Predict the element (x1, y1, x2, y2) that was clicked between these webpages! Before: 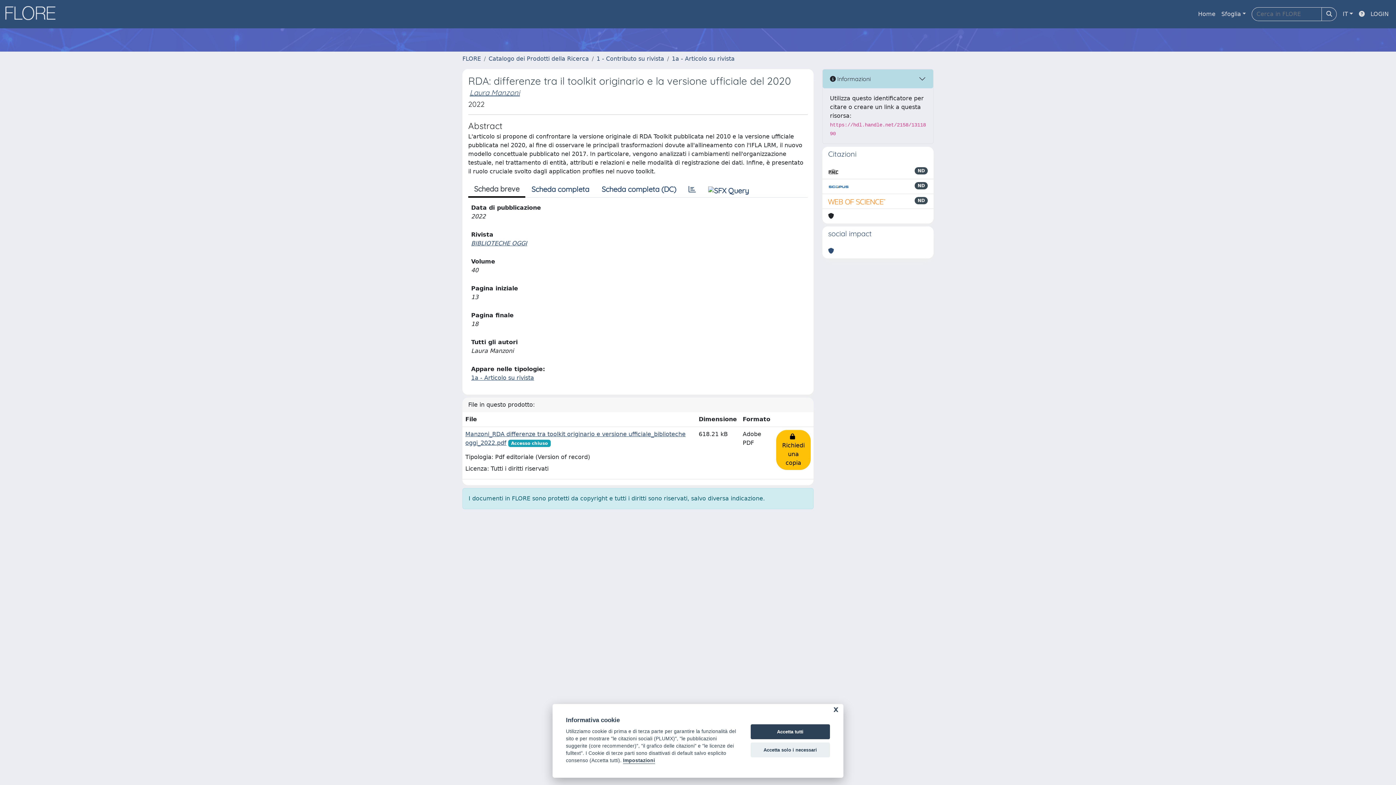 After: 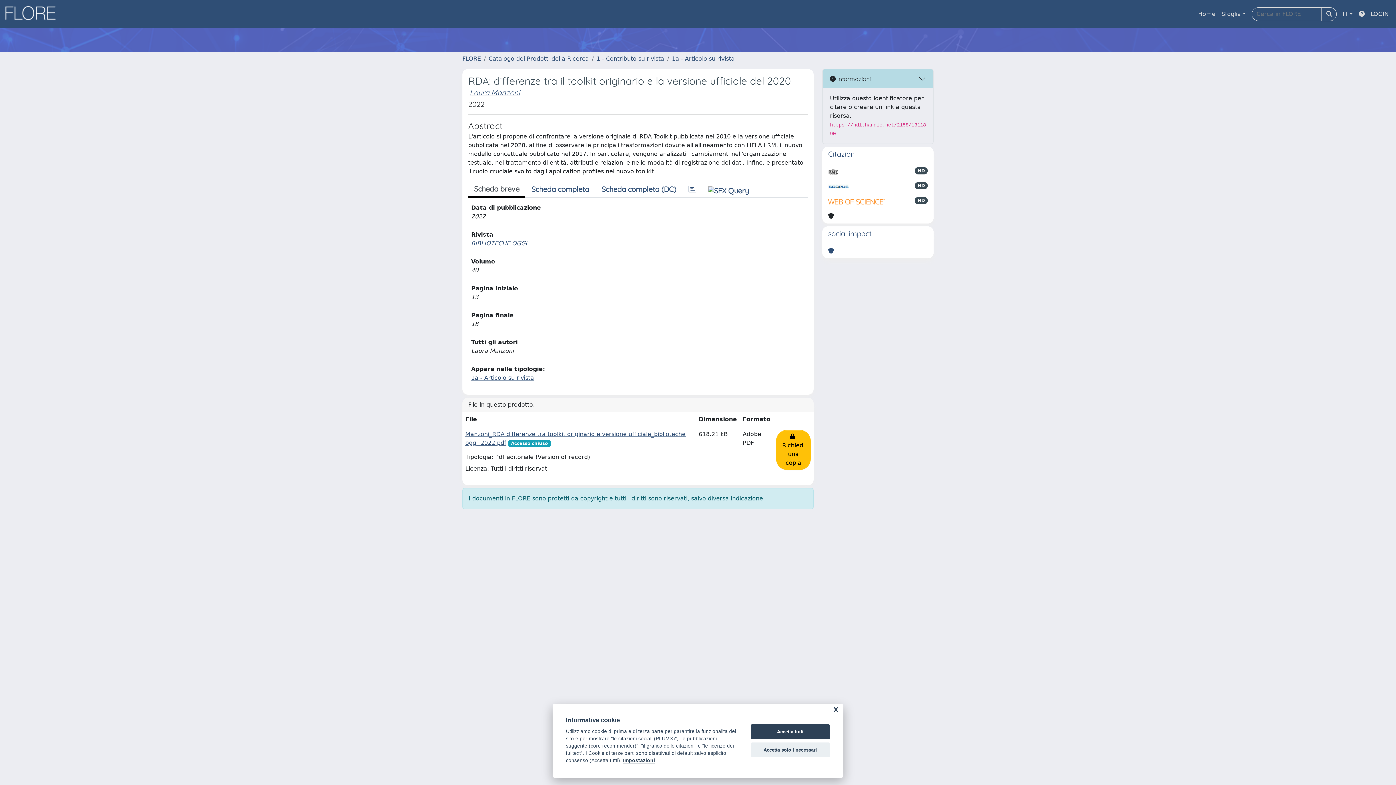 Action: bbox: (828, 167, 838, 176)